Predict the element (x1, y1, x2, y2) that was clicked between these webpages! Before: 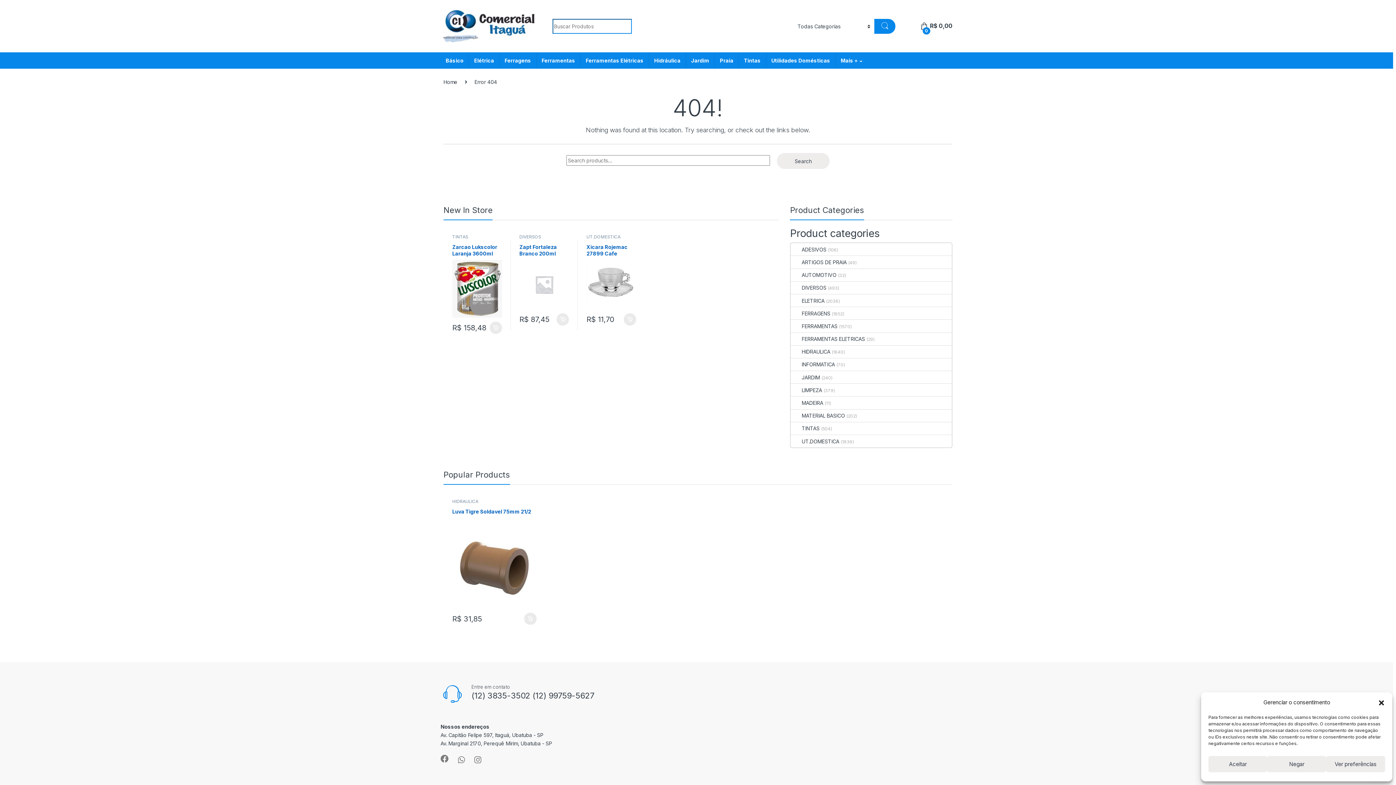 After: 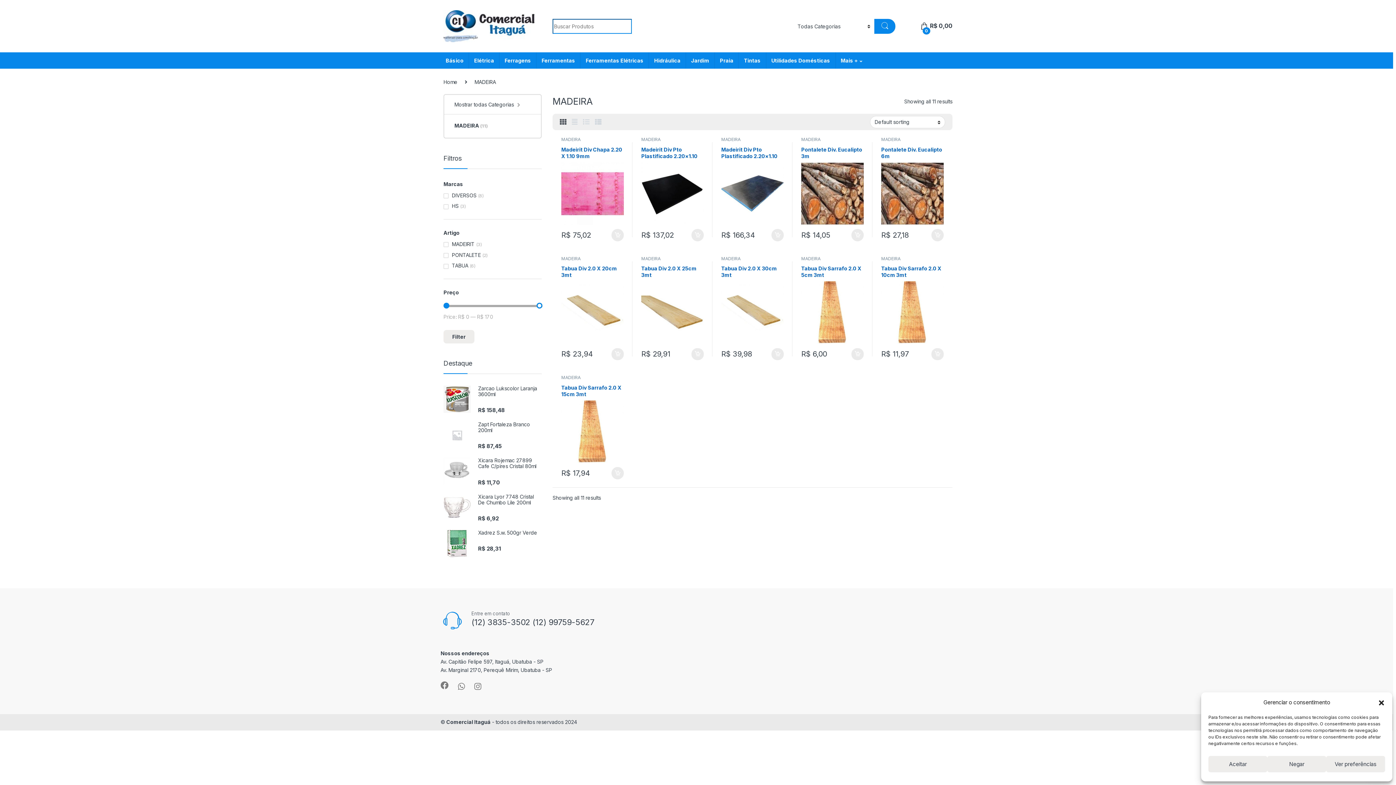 Action: label: MADEIRA bbox: (791, 396, 823, 409)